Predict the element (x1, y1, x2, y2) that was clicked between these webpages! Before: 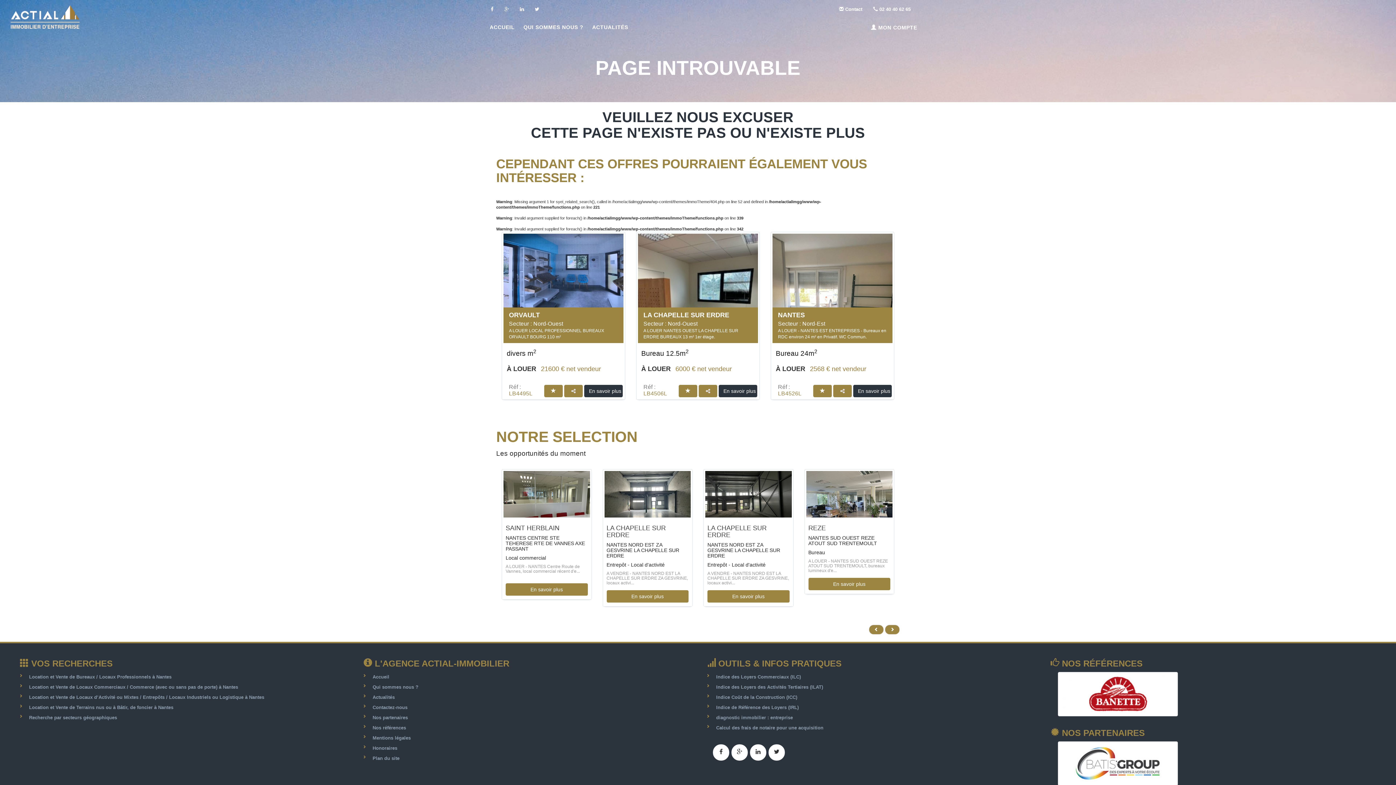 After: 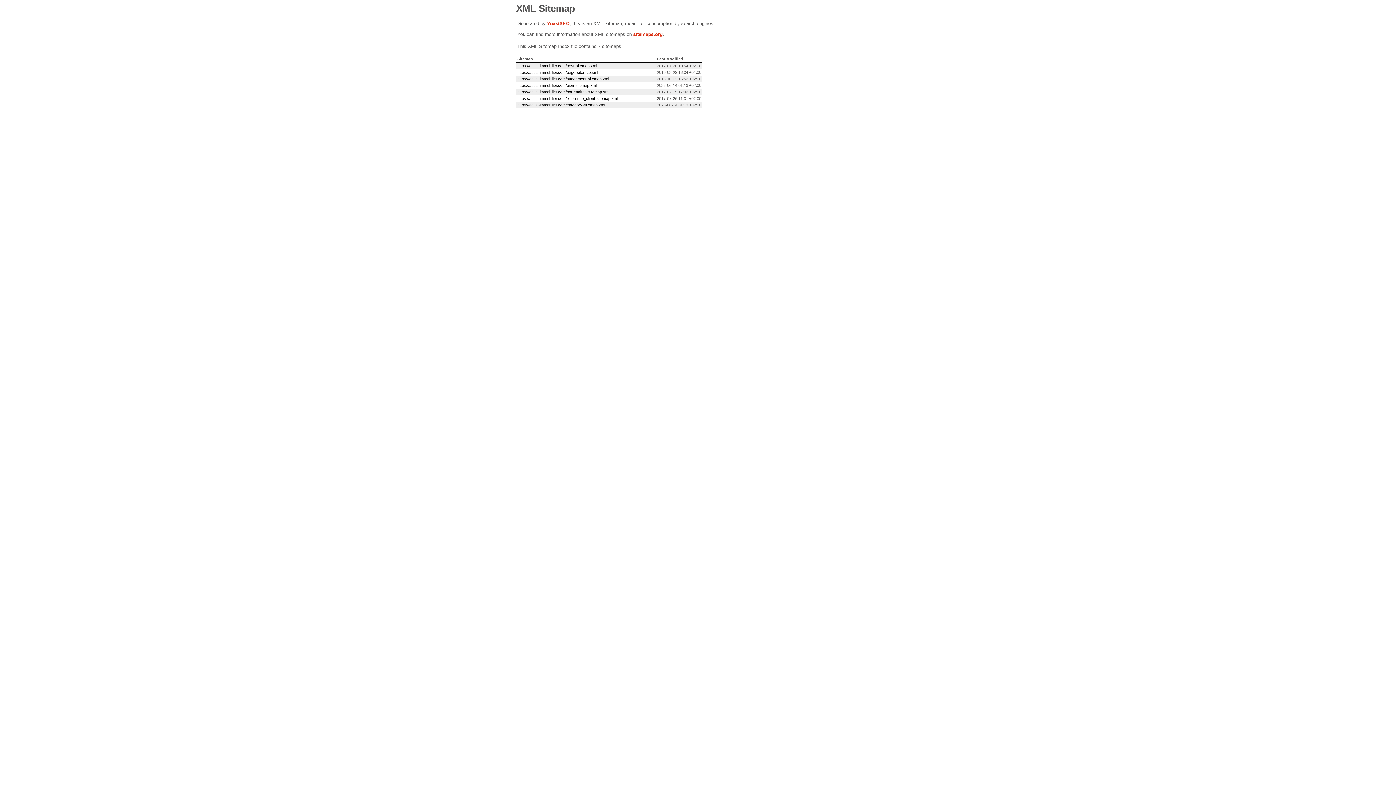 Action: label: Plan du site bbox: (369, 741, 683, 751)